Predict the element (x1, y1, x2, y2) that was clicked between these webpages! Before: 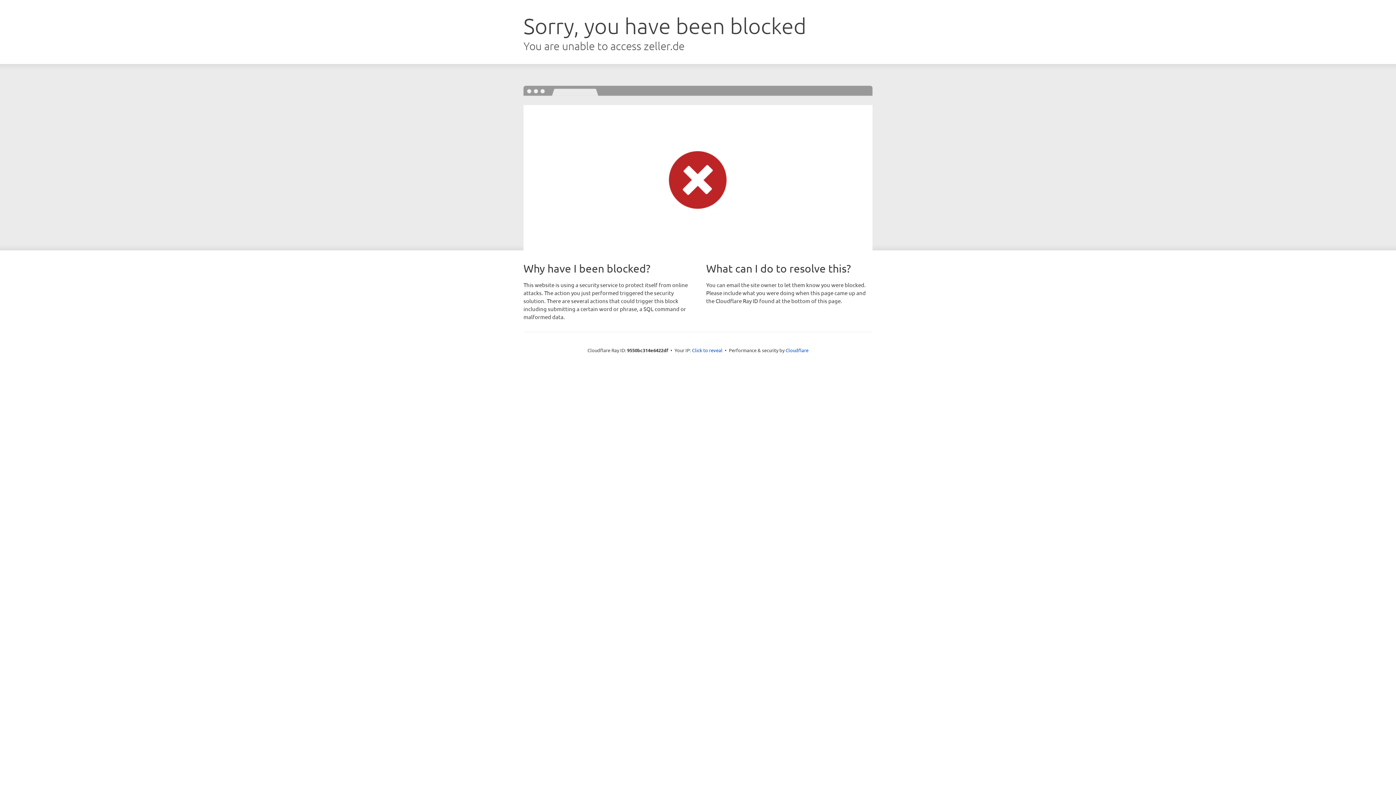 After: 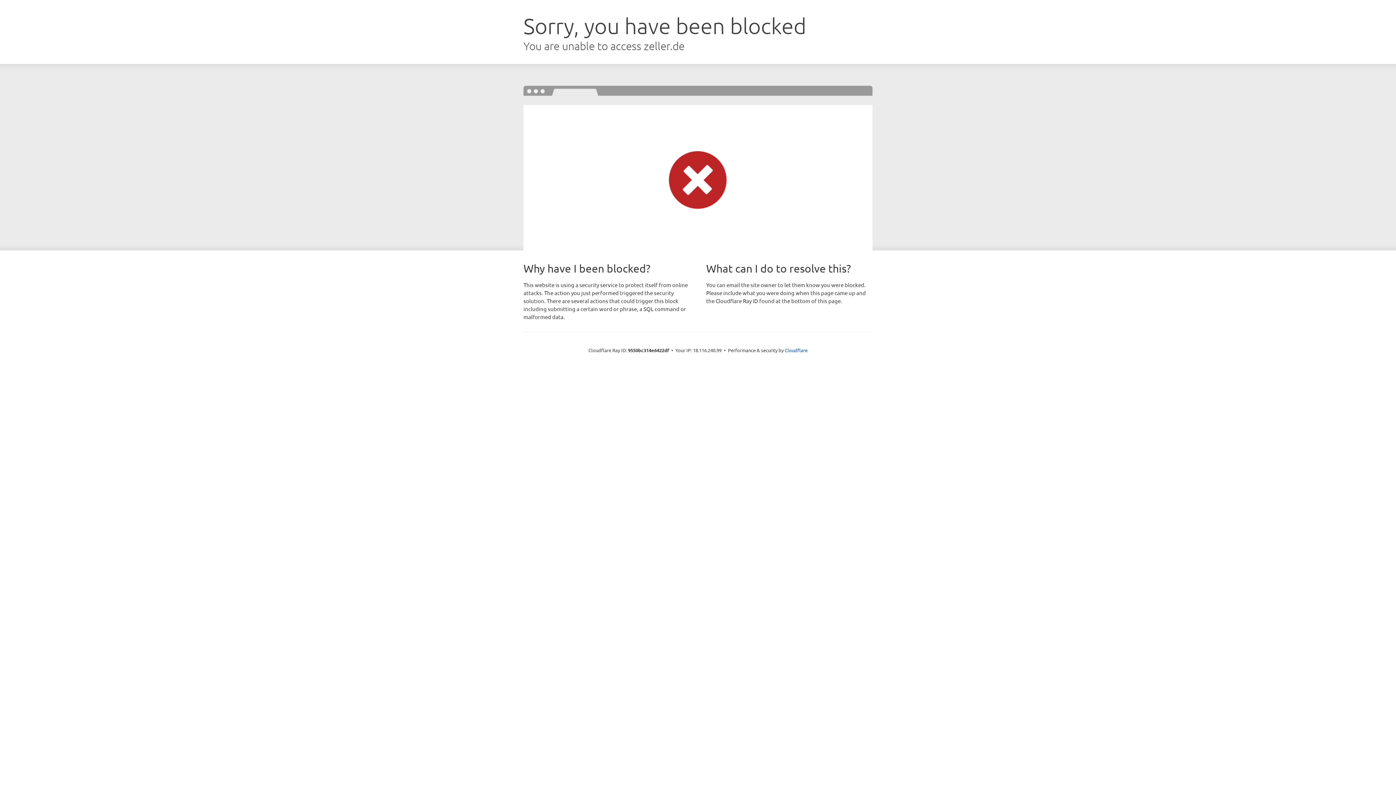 Action: label: Click to reveal bbox: (692, 346, 722, 353)